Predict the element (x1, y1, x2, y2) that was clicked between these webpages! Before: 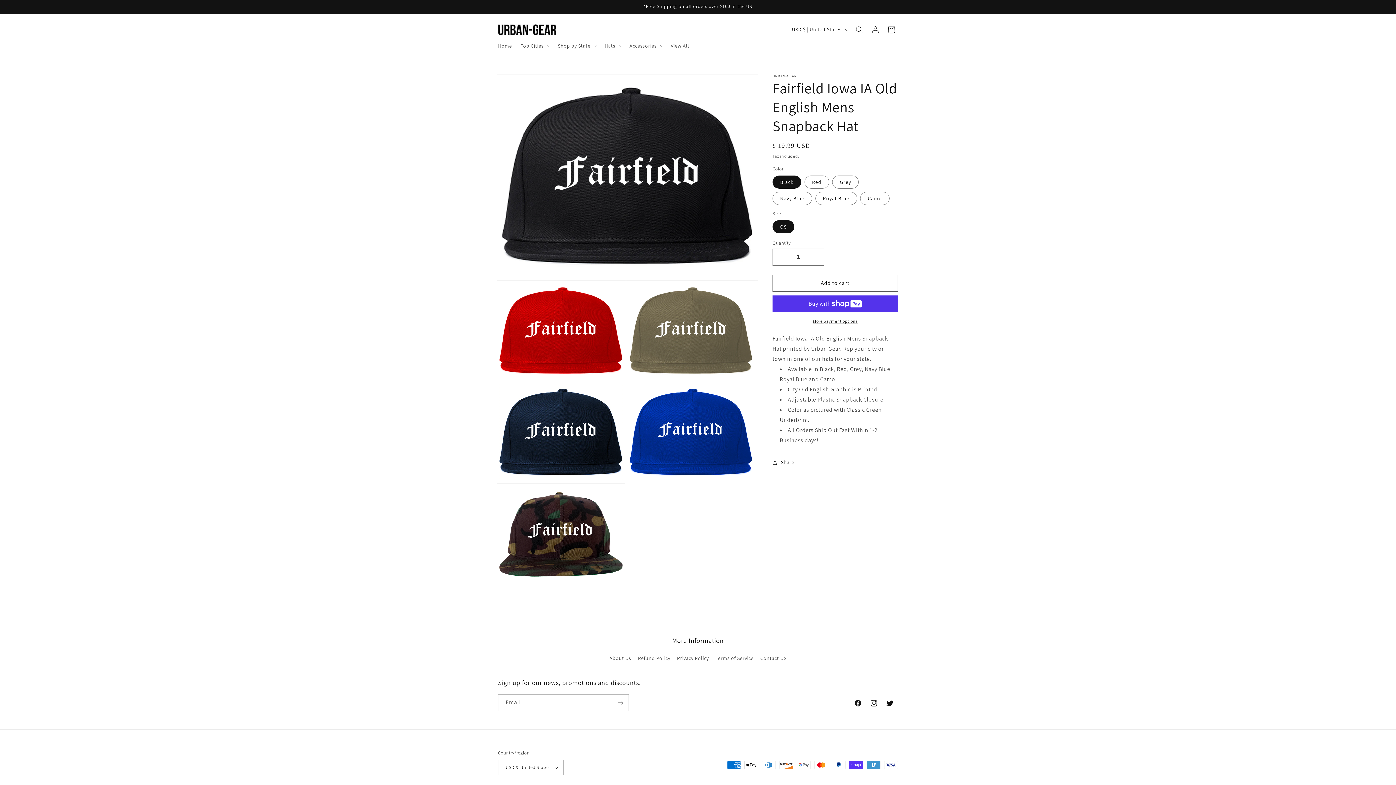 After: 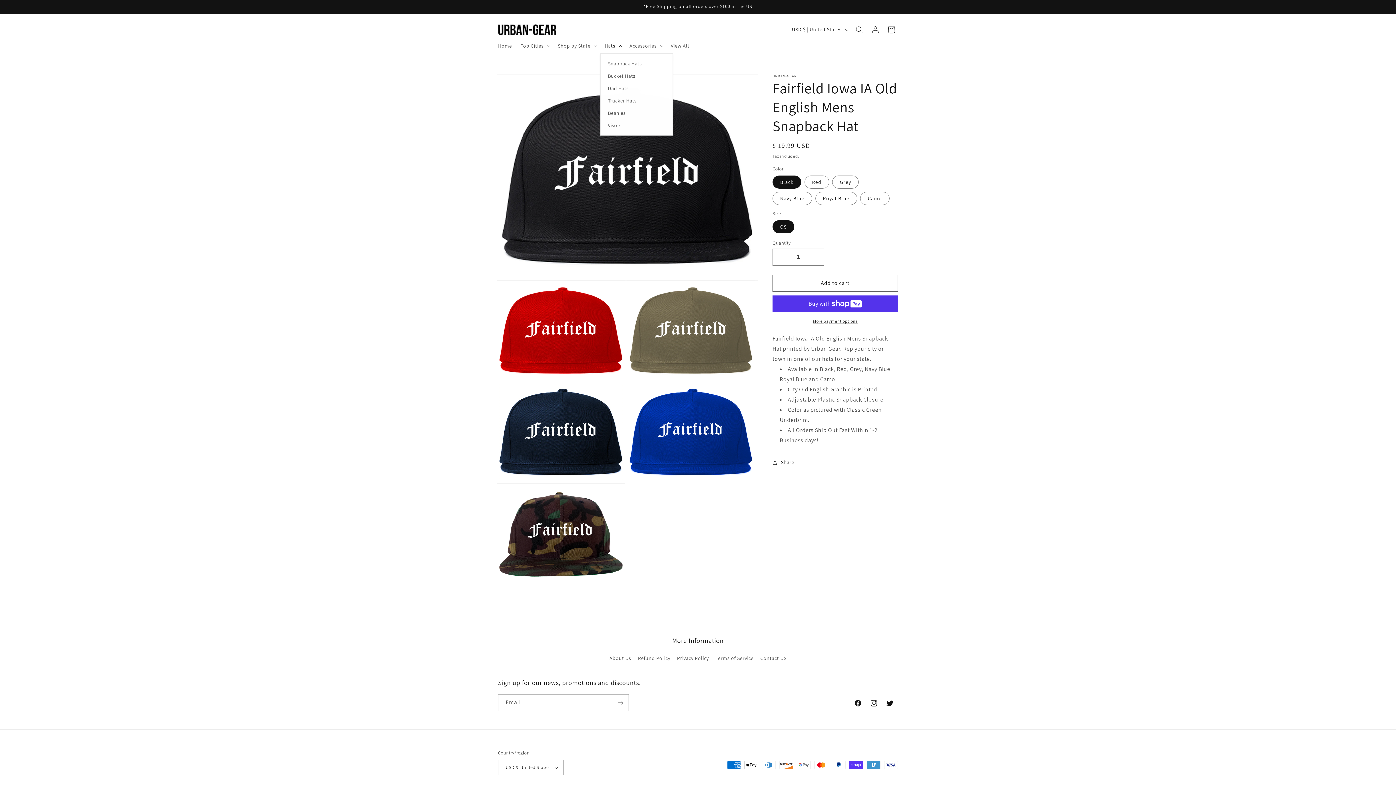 Action: bbox: (600, 38, 625, 53) label: Hats